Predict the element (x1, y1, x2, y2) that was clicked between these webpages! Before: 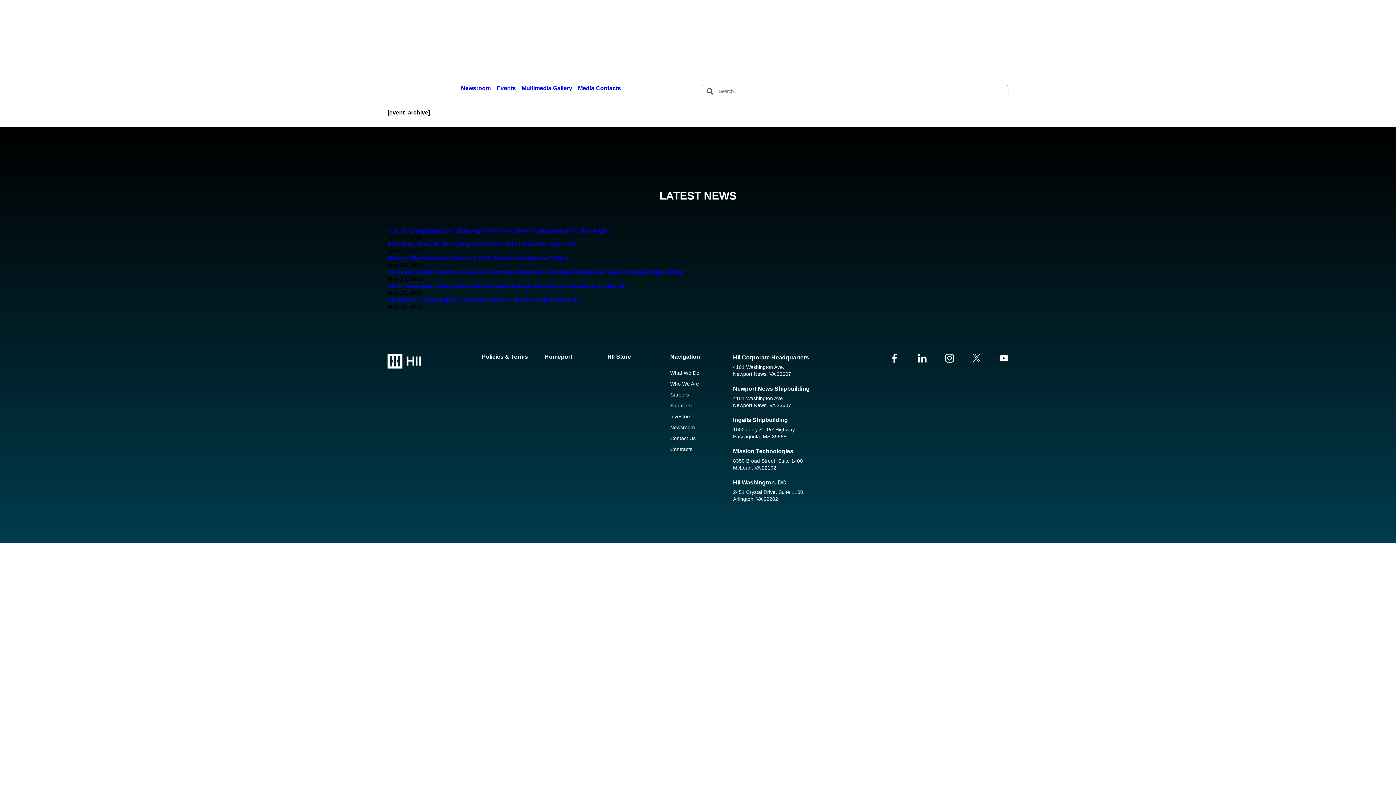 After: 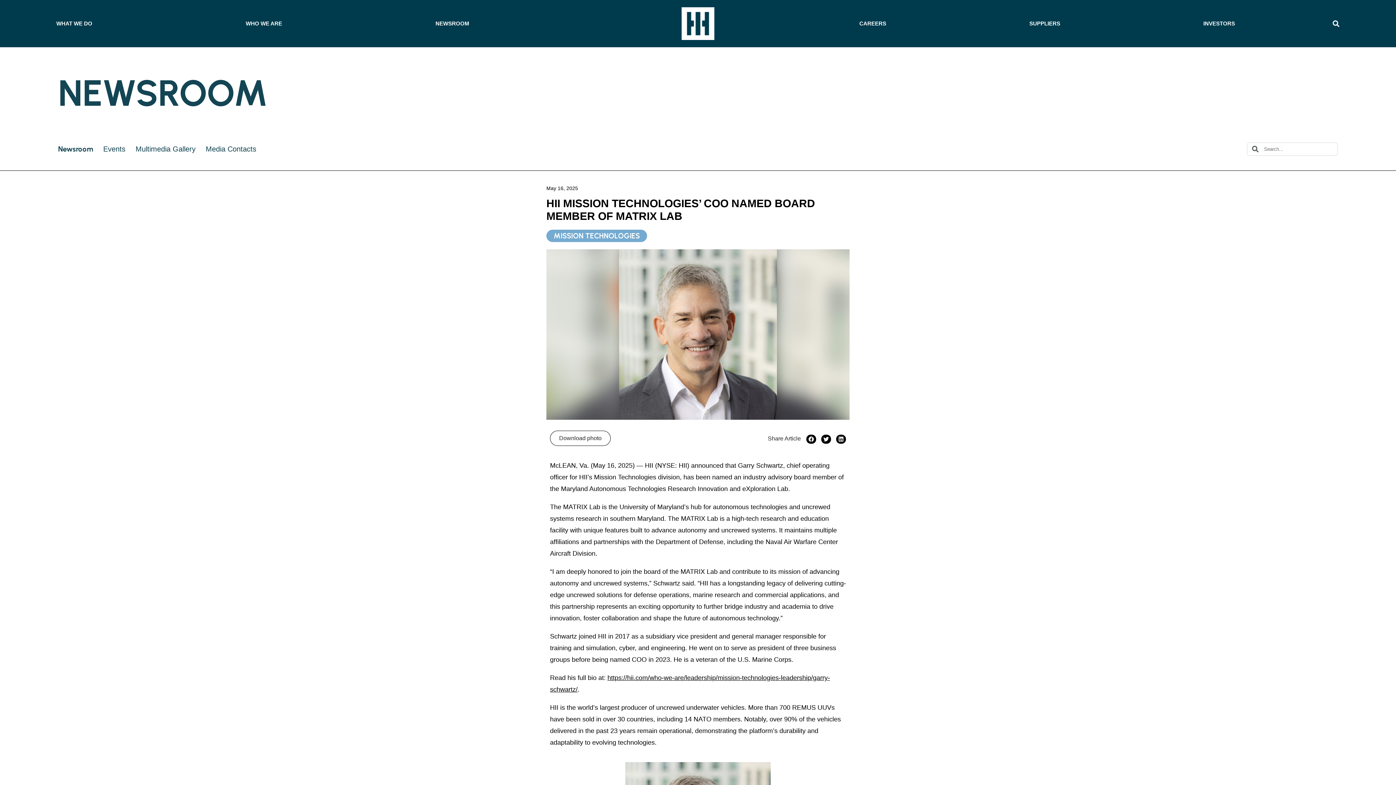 Action: label: HII Mission Technologies’ COO Named Board Member of MATRIX Lab bbox: (387, 296, 1008, 303)